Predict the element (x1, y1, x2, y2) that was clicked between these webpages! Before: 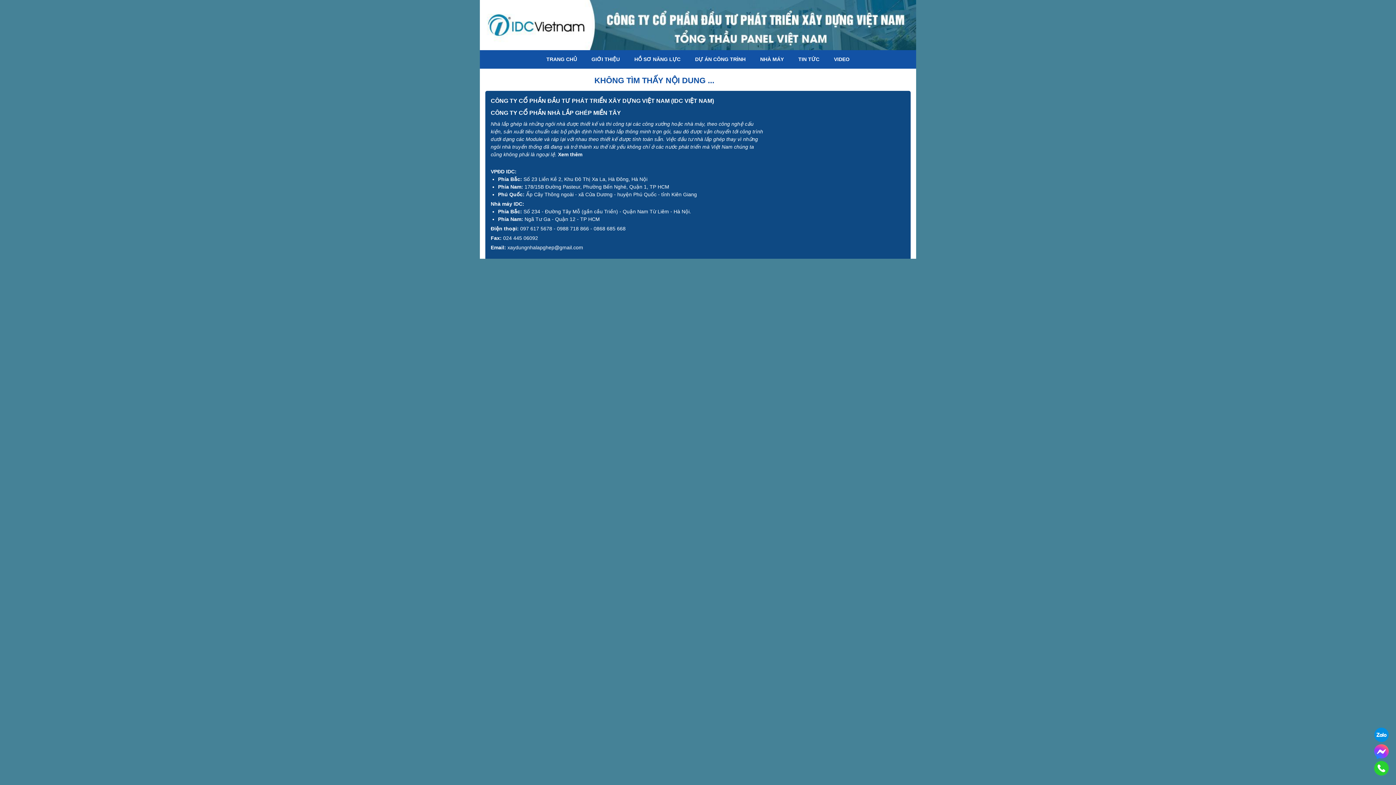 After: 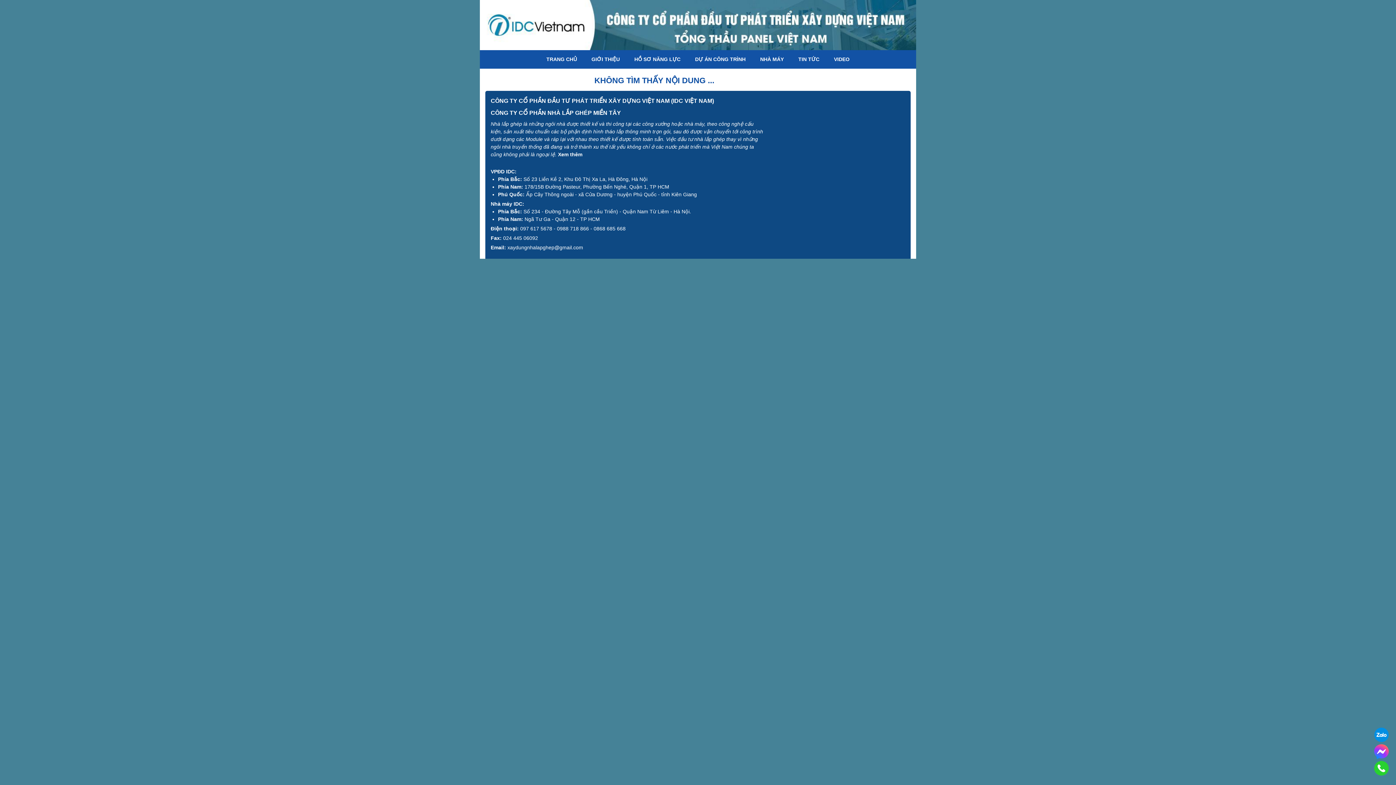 Action: bbox: (1374, 748, 1389, 754)